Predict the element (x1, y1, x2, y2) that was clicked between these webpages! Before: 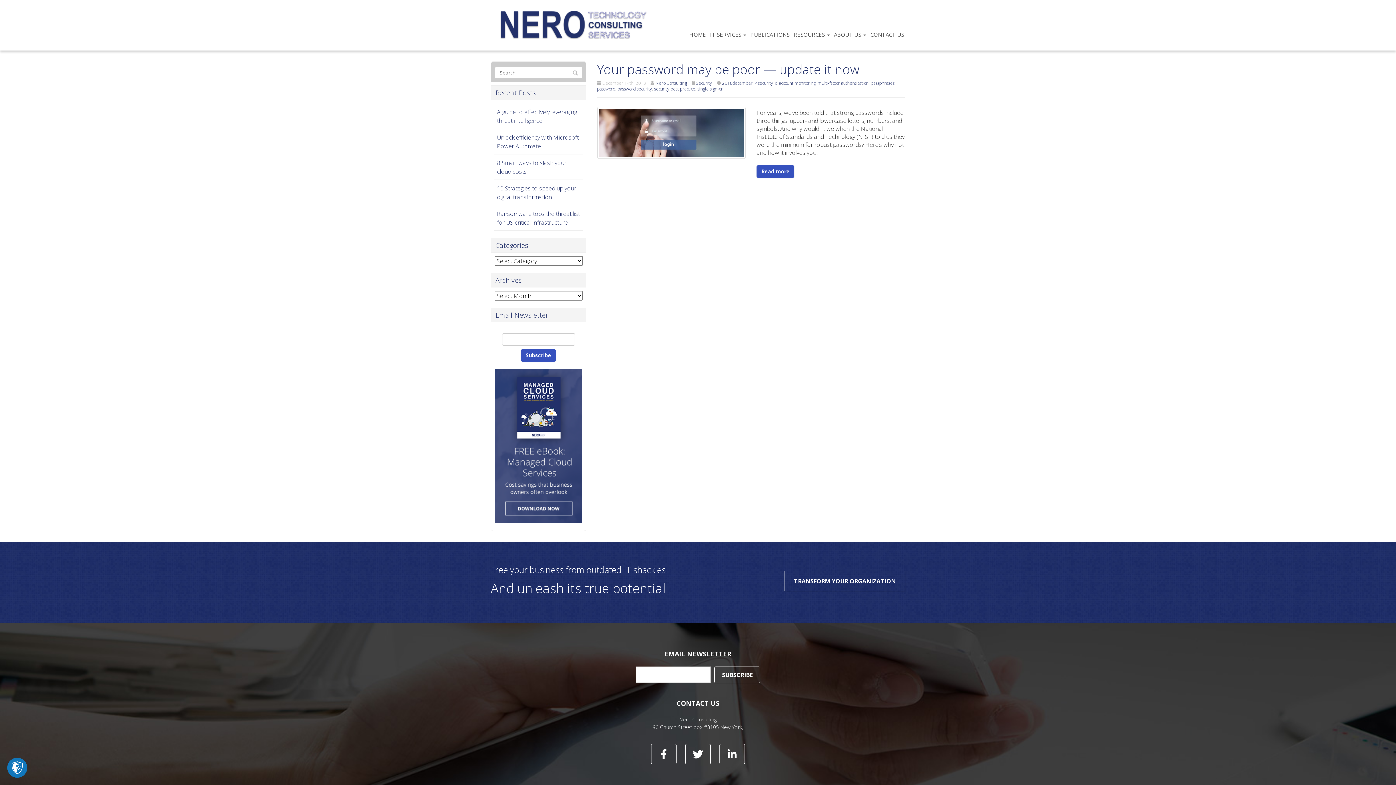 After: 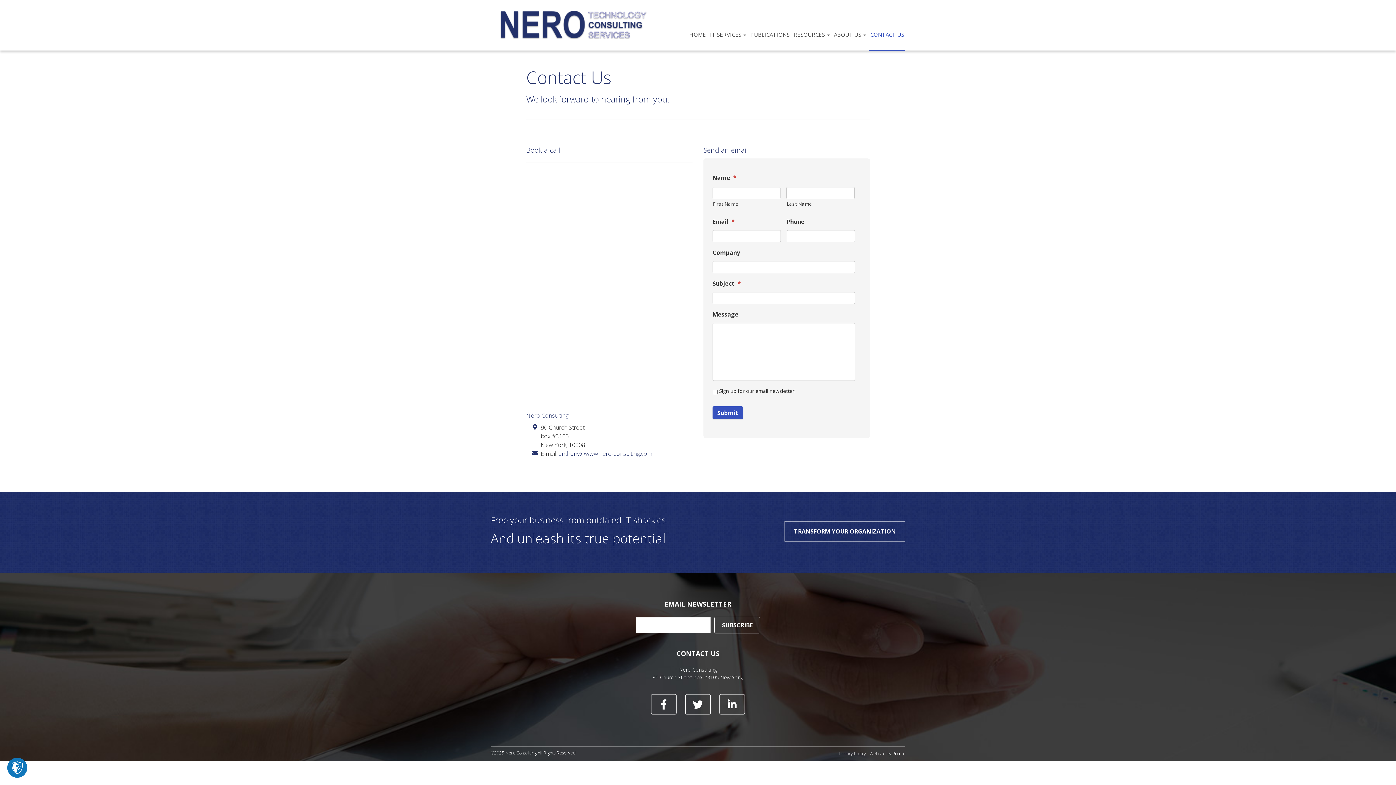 Action: bbox: (869, 25, 905, 50) label: CONTACT US